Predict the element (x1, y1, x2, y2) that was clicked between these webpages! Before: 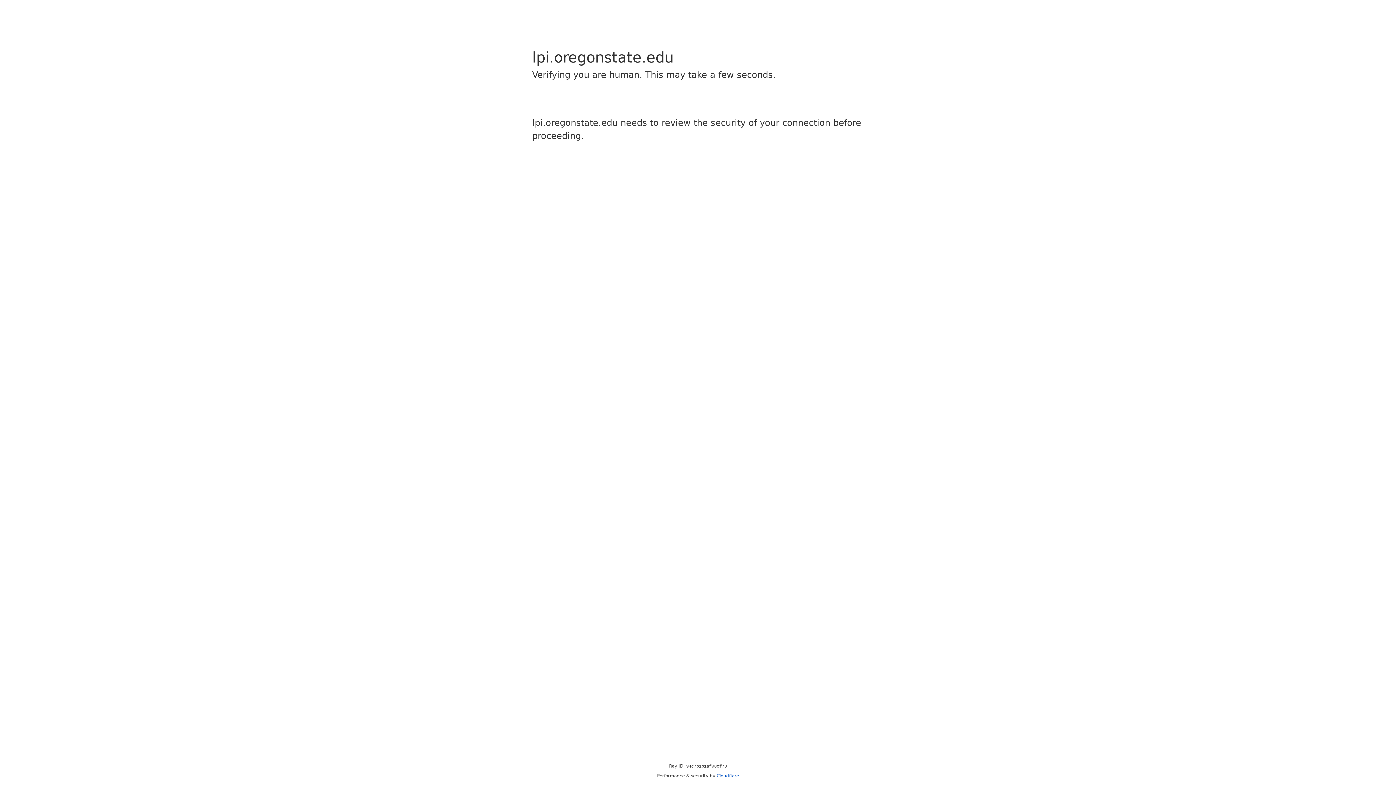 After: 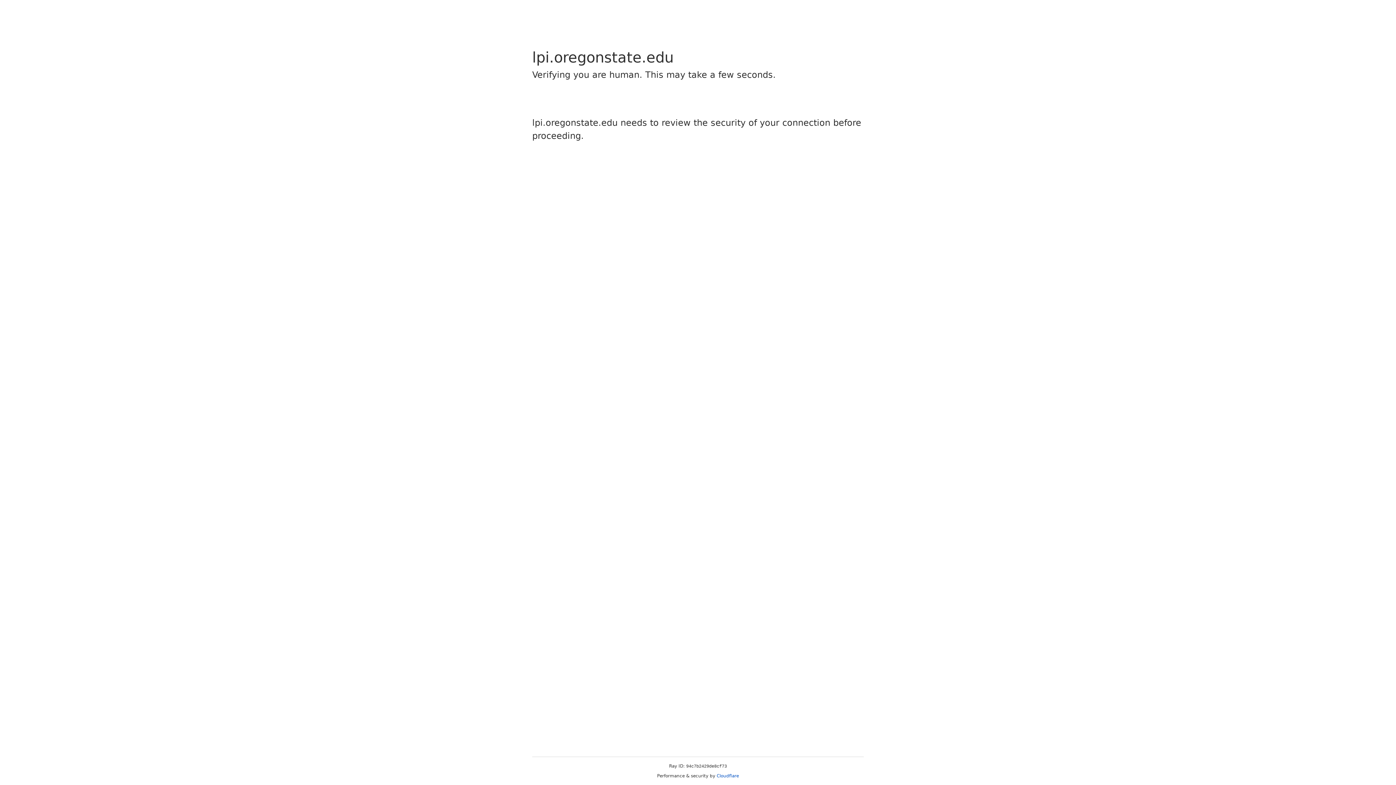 Action: bbox: (716, 773, 739, 778) label: Cloudflare